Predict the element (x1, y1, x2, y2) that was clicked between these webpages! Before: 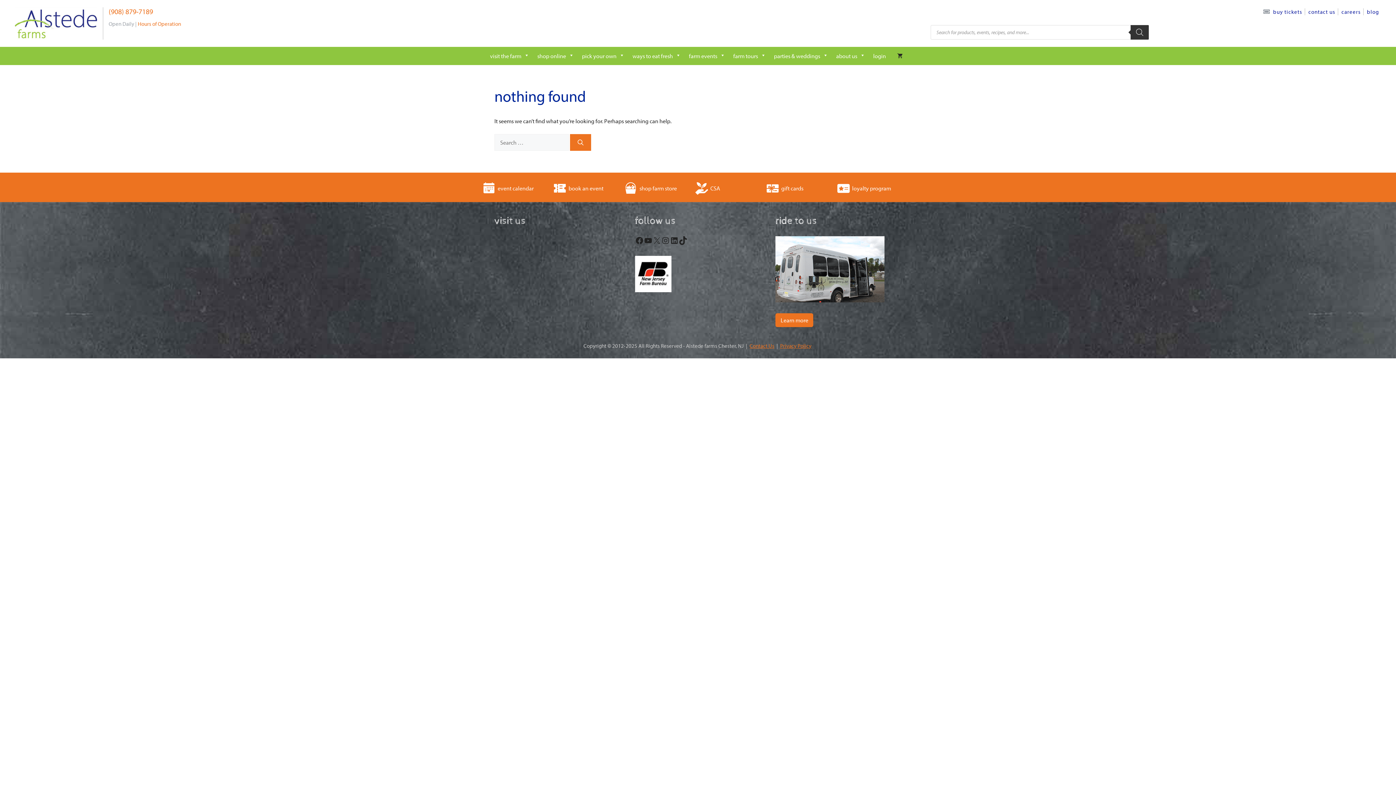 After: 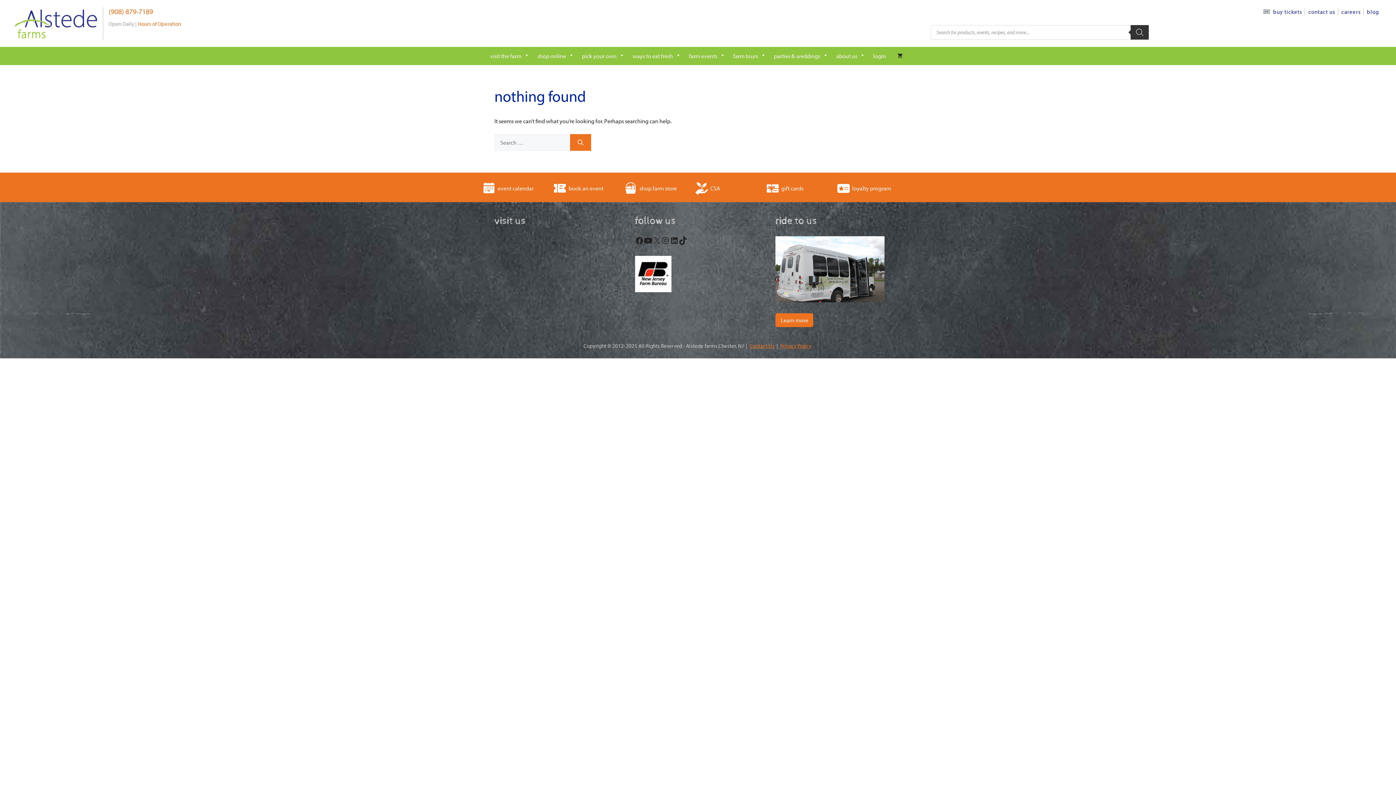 Action: label: YouTube bbox: (643, 236, 652, 245)